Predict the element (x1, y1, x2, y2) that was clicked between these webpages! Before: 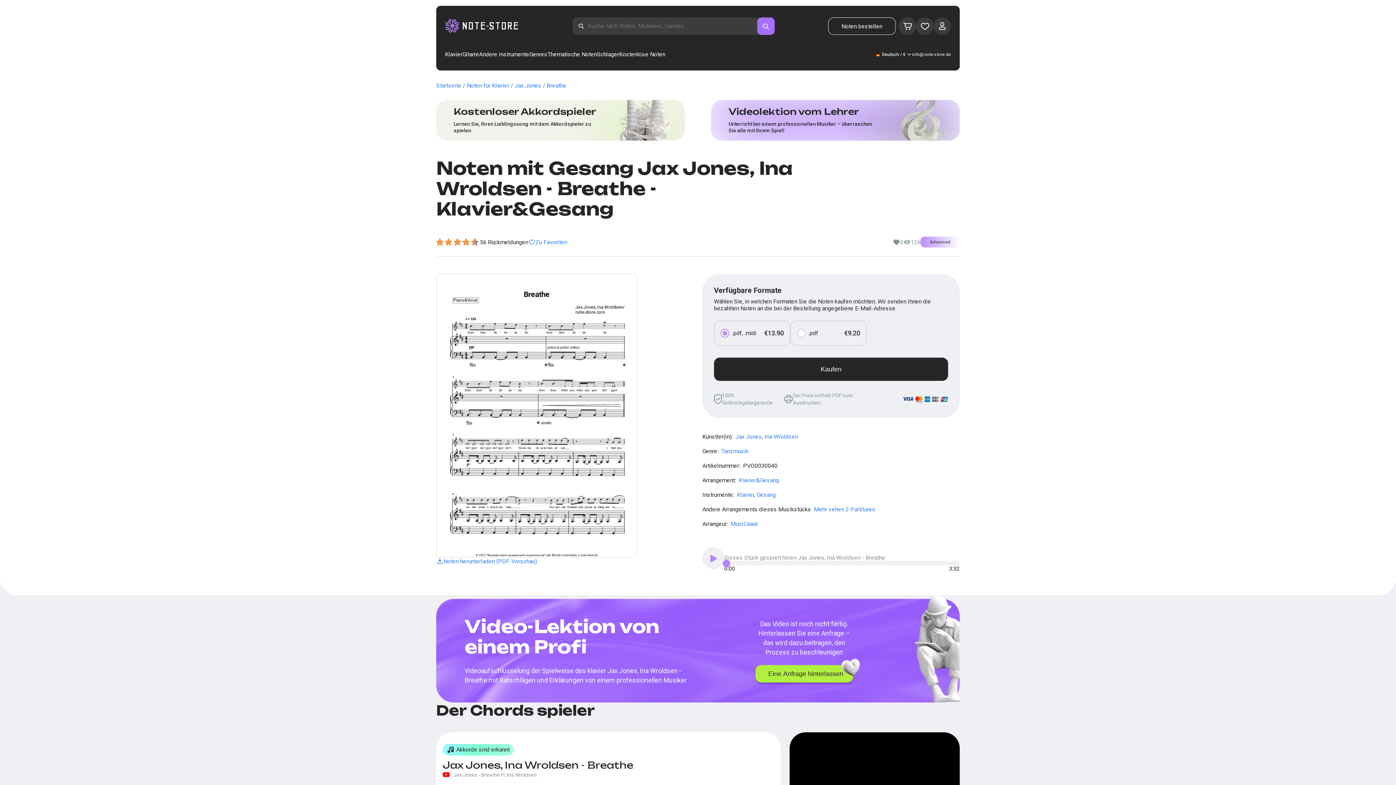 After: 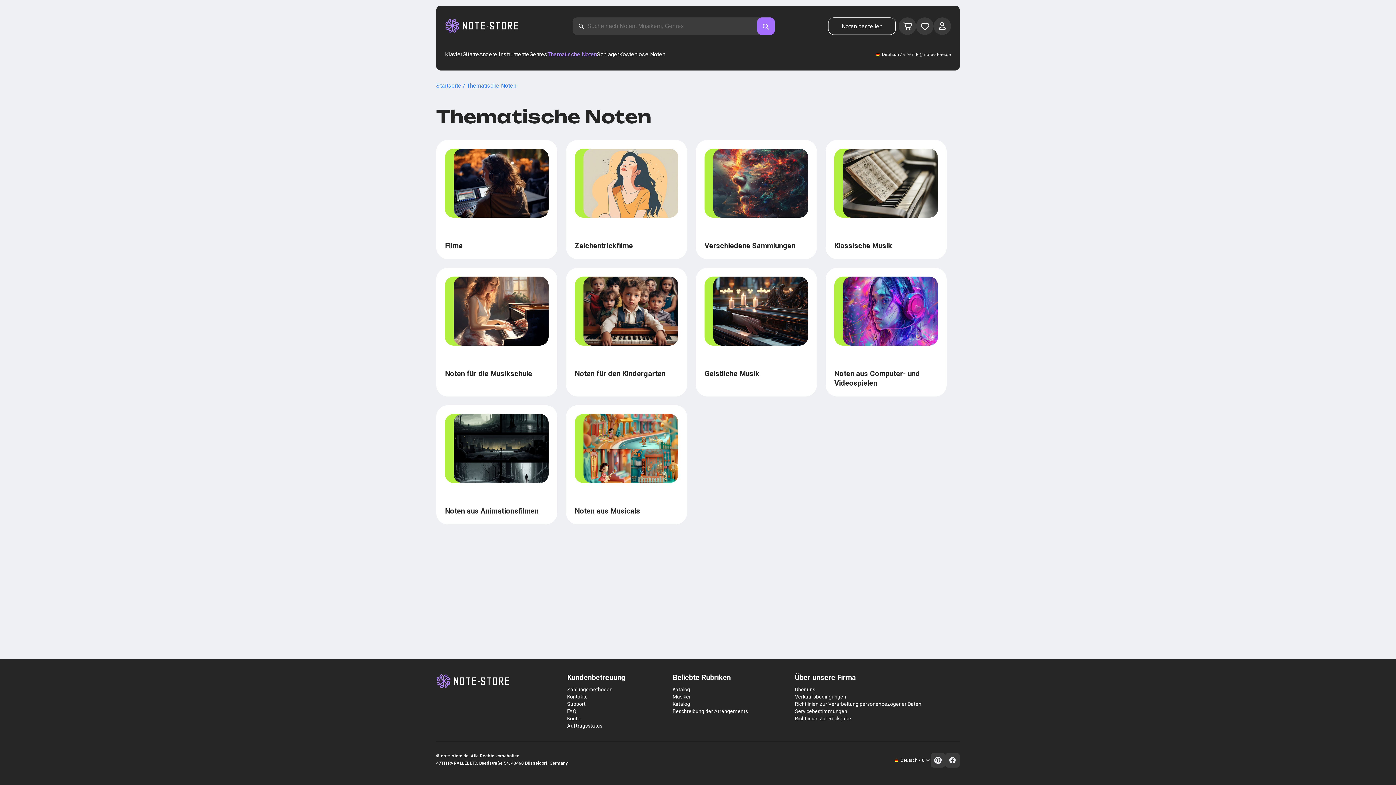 Action: label: Thematische Noten bbox: (547, 50, 597, 58)